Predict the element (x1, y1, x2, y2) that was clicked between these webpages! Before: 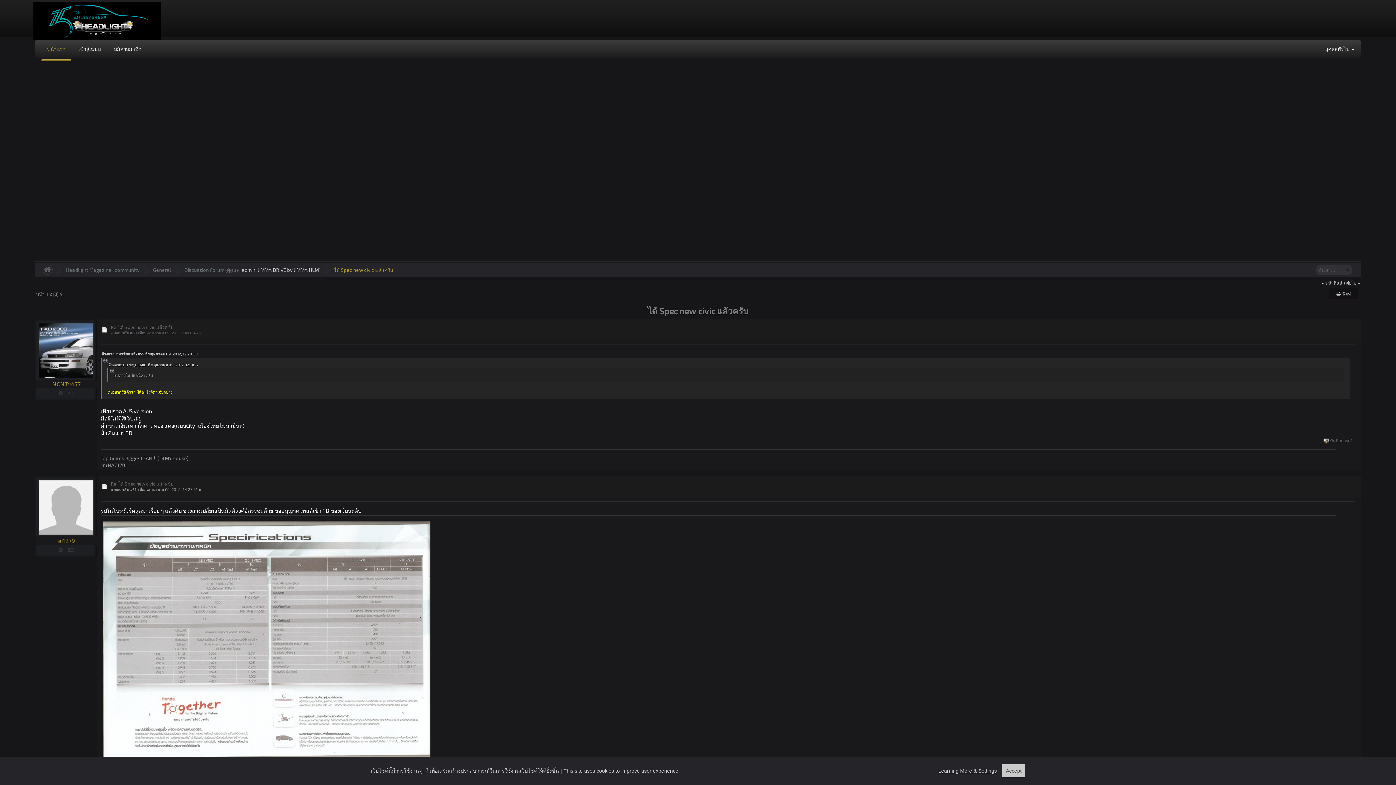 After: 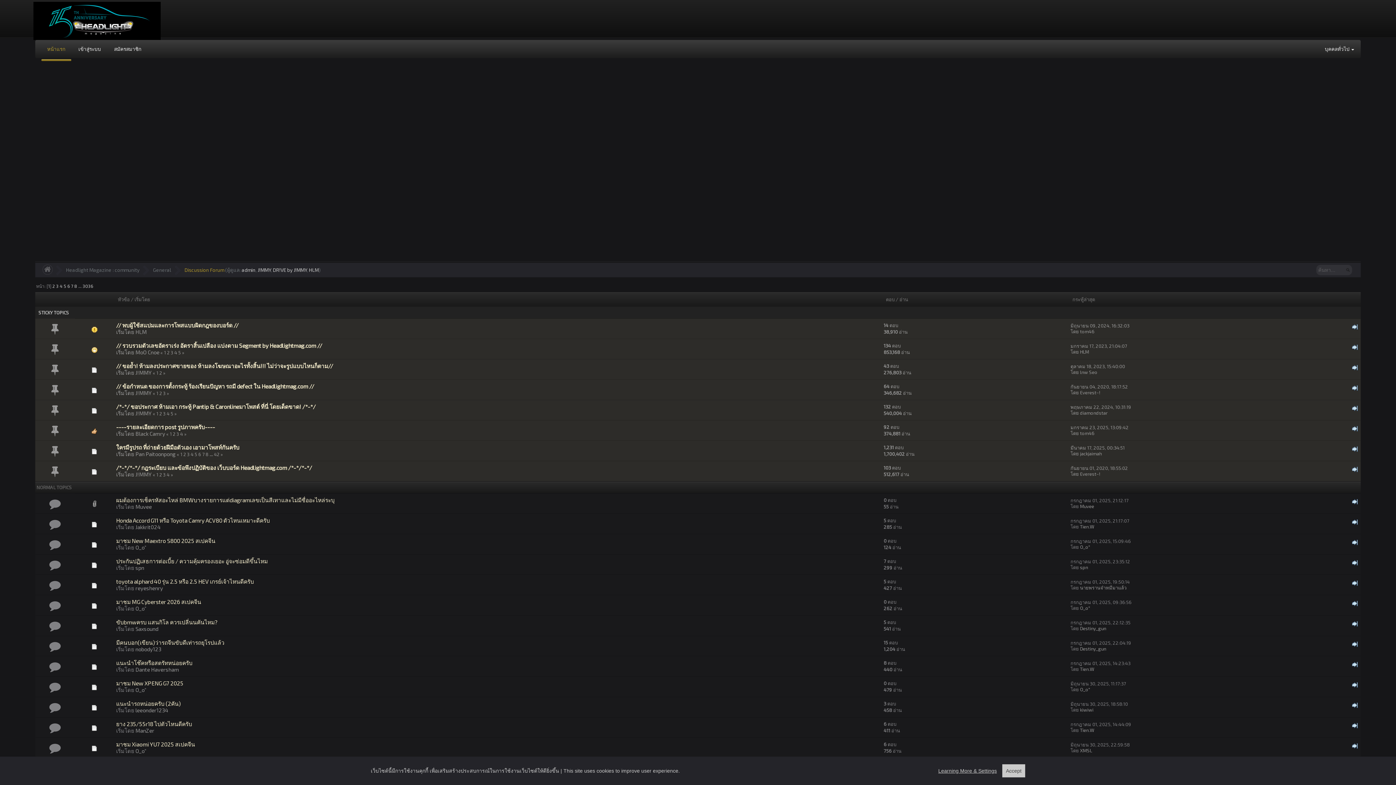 Action: label: Discussion Forum bbox: (184, 262, 224, 277)